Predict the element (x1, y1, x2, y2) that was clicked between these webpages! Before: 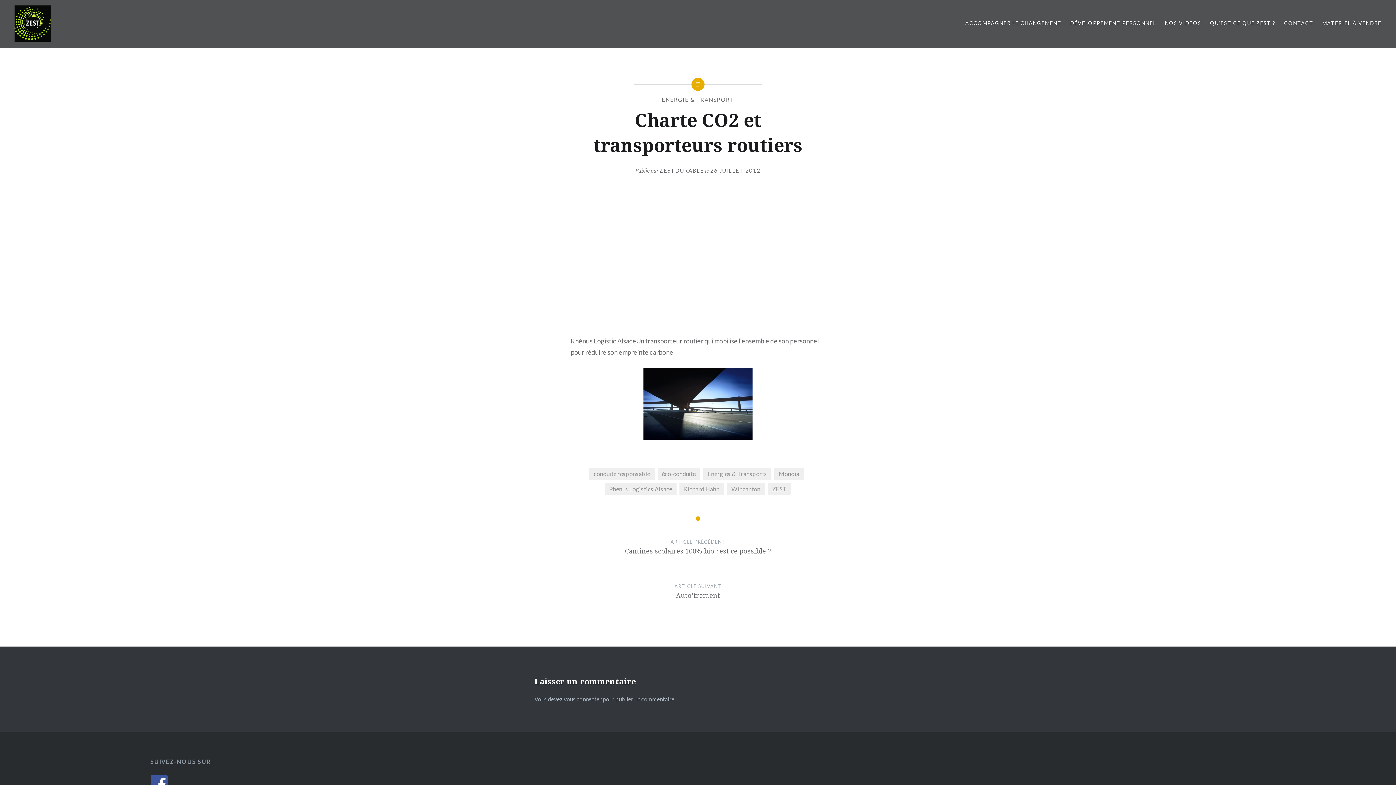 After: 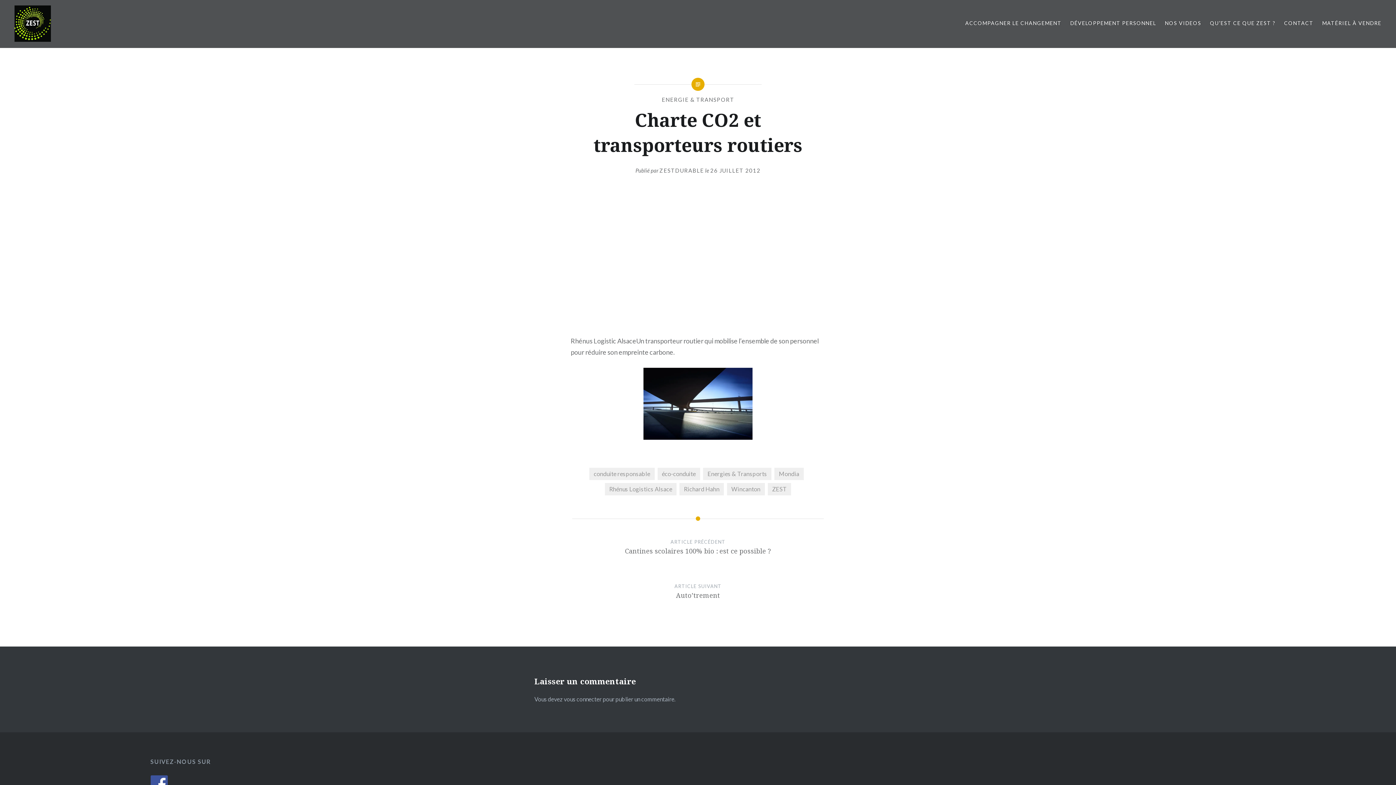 Action: bbox: (710, 167, 760, 173) label: 26 JUILLET 2012